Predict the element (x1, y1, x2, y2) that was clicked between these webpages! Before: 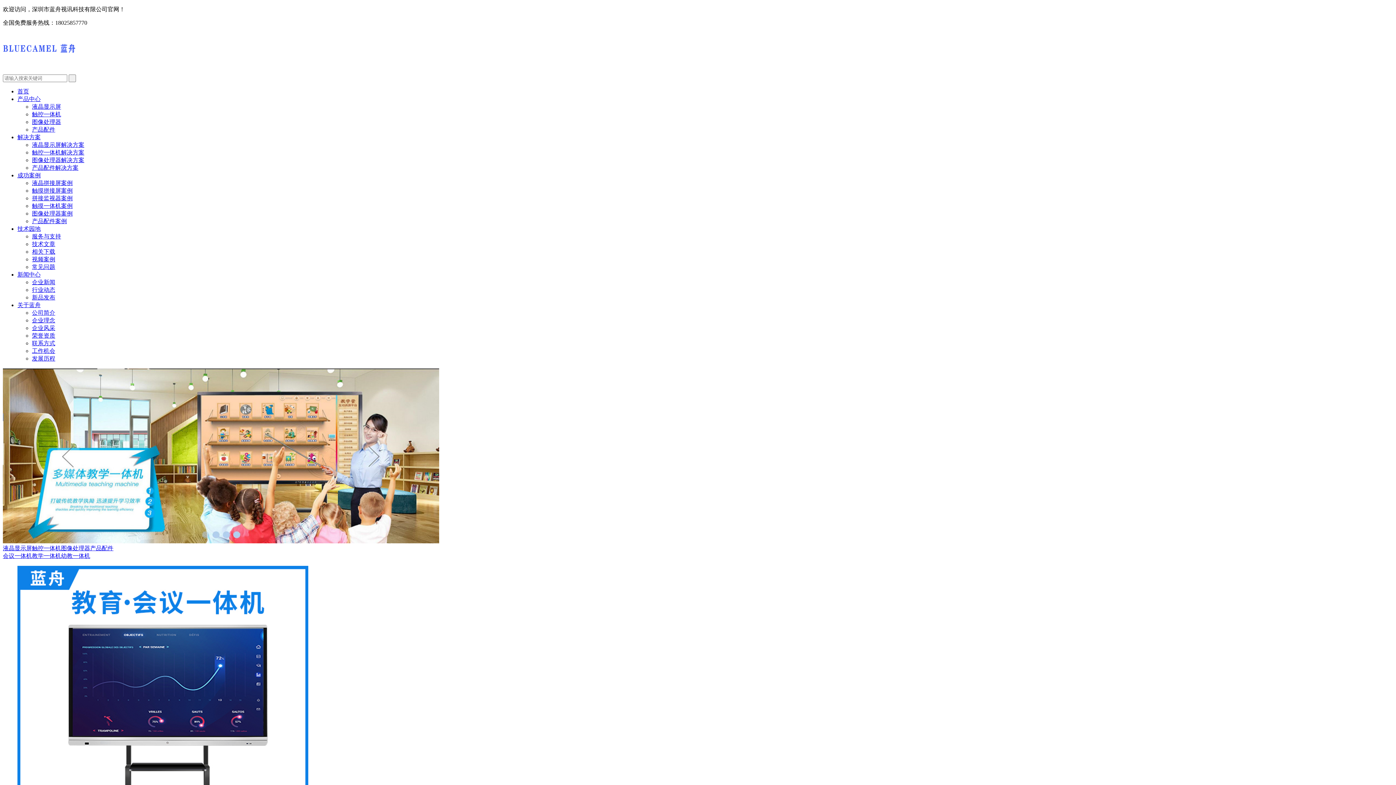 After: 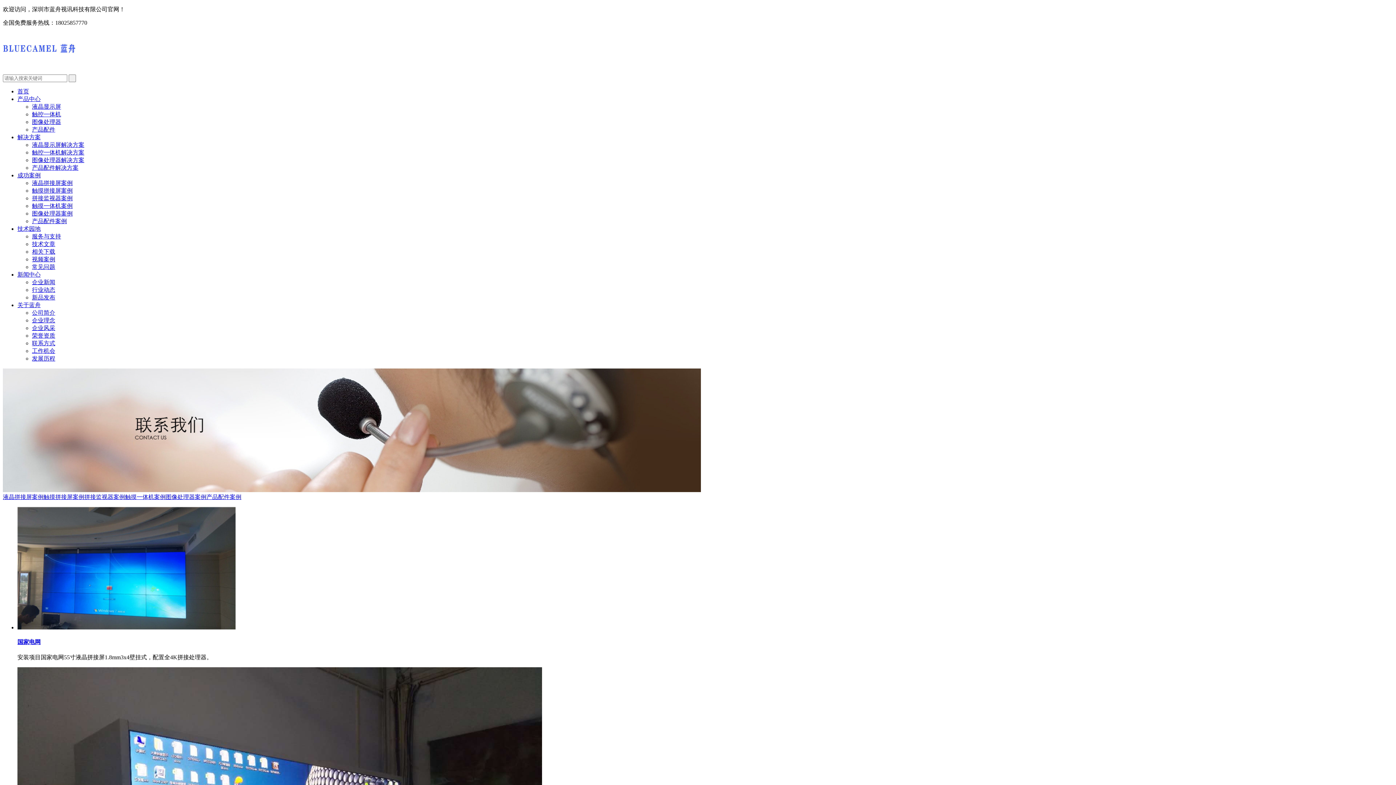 Action: bbox: (17, 172, 40, 178) label: 成功案例